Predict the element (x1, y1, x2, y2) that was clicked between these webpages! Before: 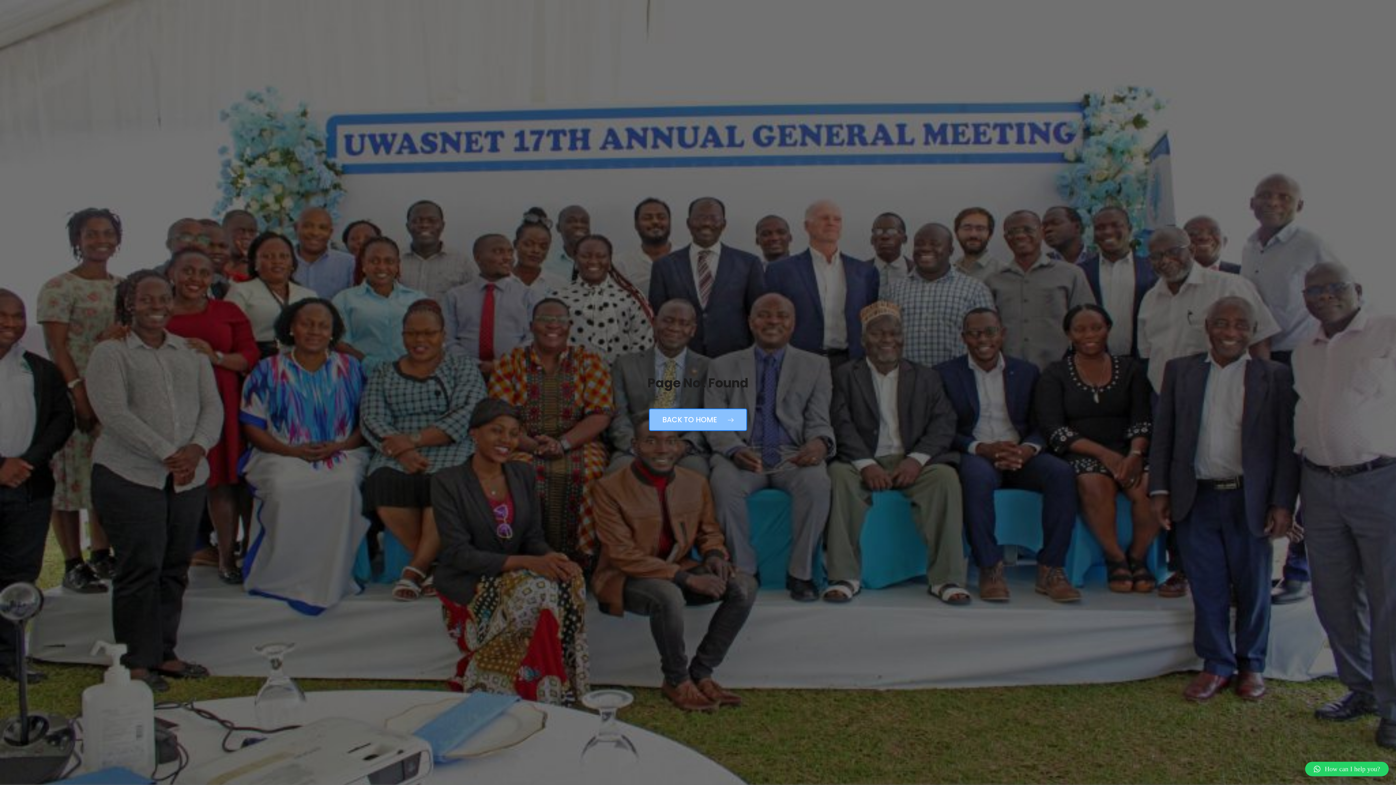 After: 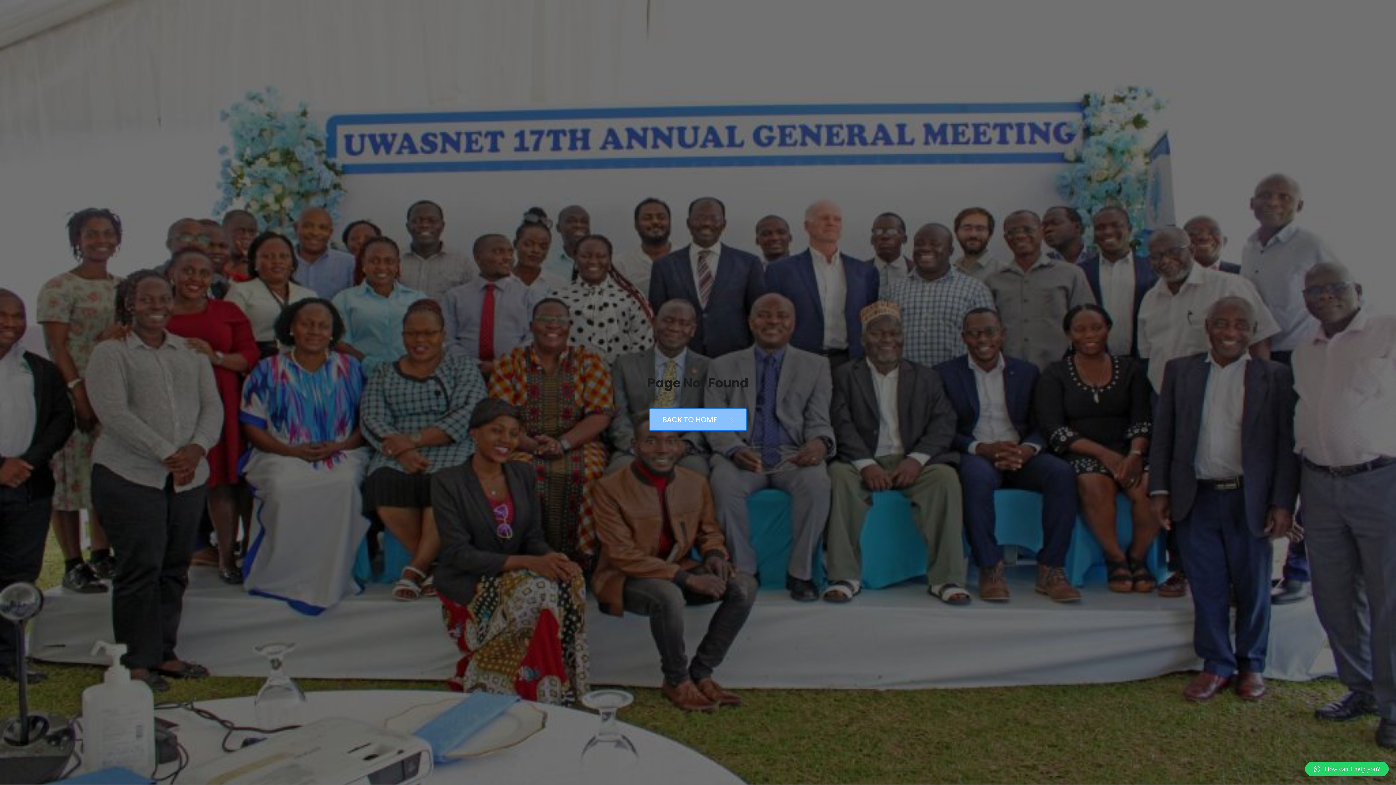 Action: bbox: (1305, 762, 1389, 776) label: How can I help you?